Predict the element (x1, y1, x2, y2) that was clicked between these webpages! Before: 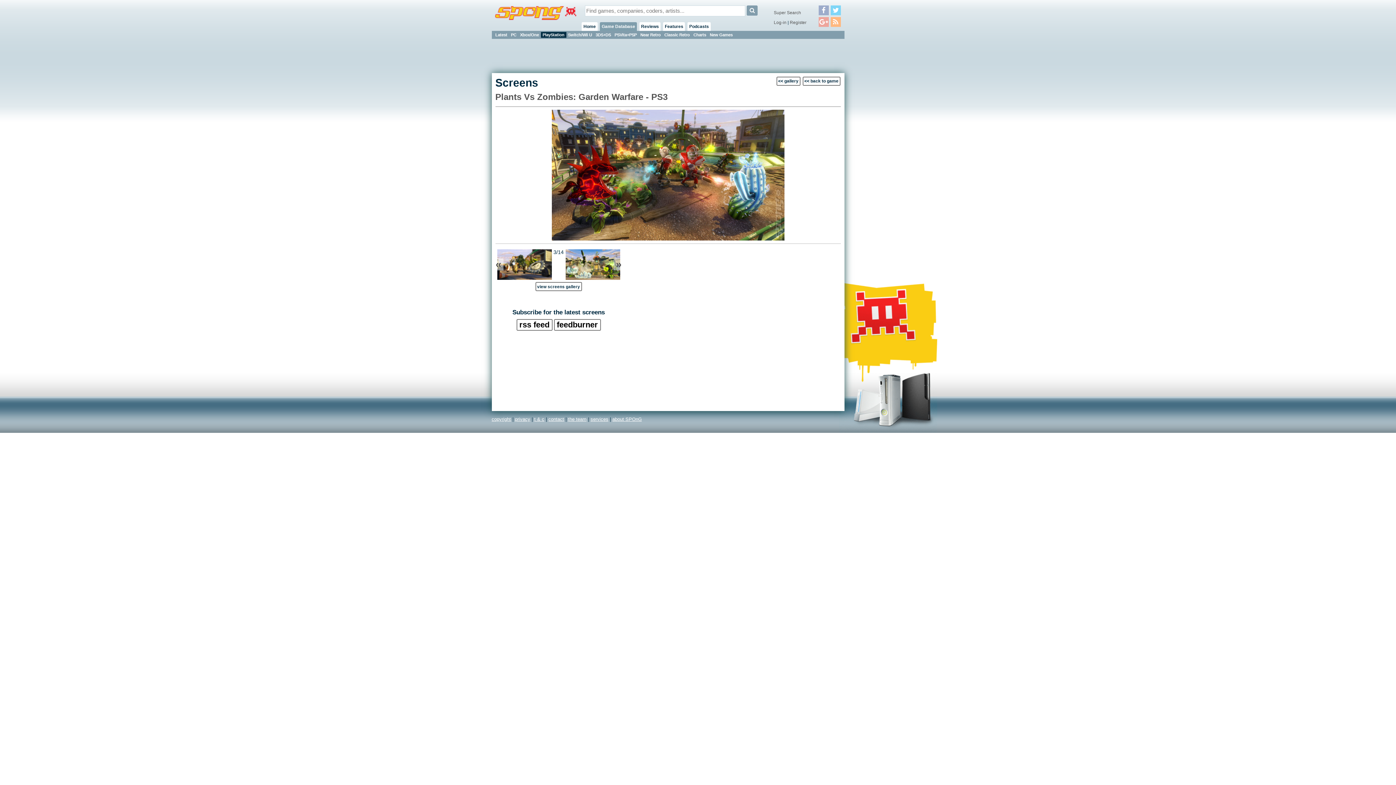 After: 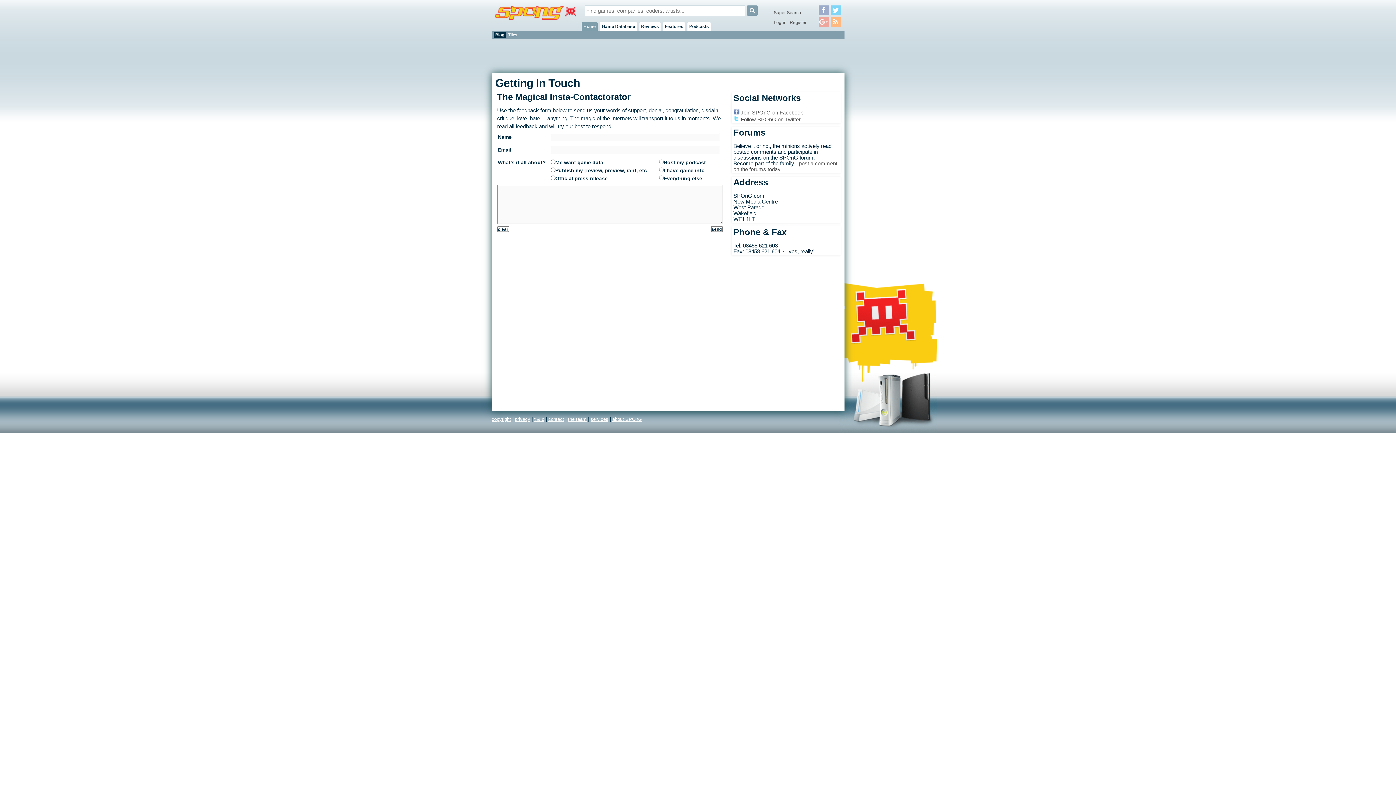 Action: bbox: (548, 416, 564, 422) label: contact